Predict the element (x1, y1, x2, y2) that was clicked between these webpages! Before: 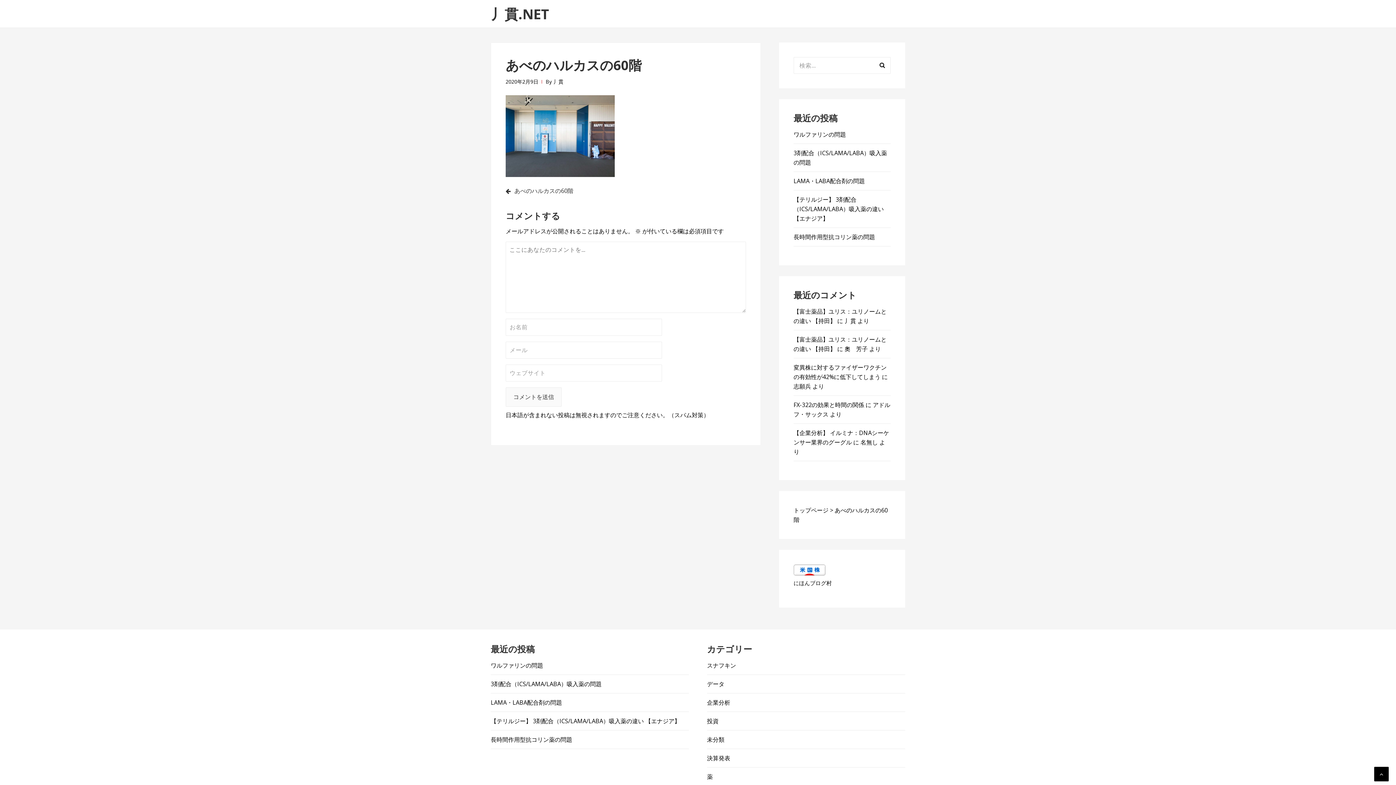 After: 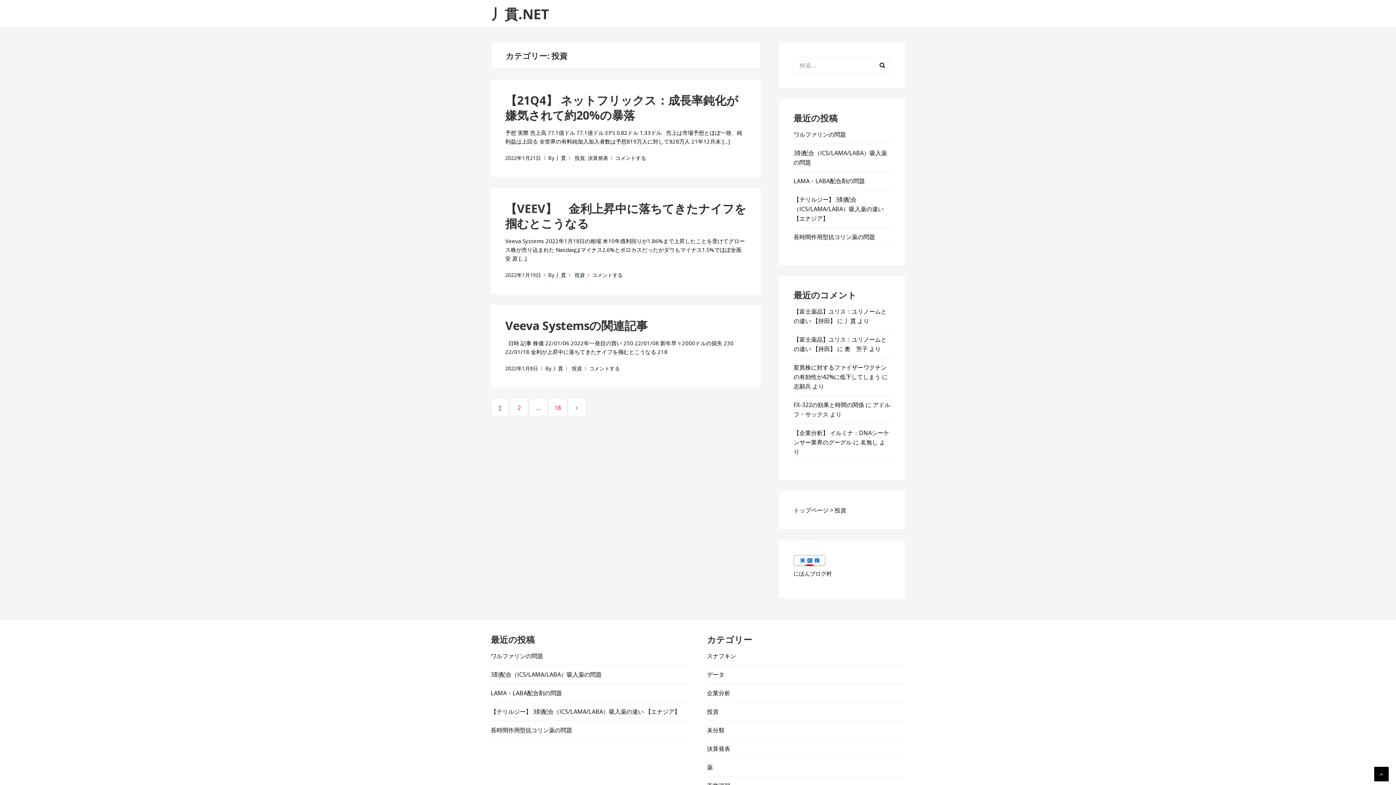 Action: label: 投資 bbox: (707, 717, 718, 725)